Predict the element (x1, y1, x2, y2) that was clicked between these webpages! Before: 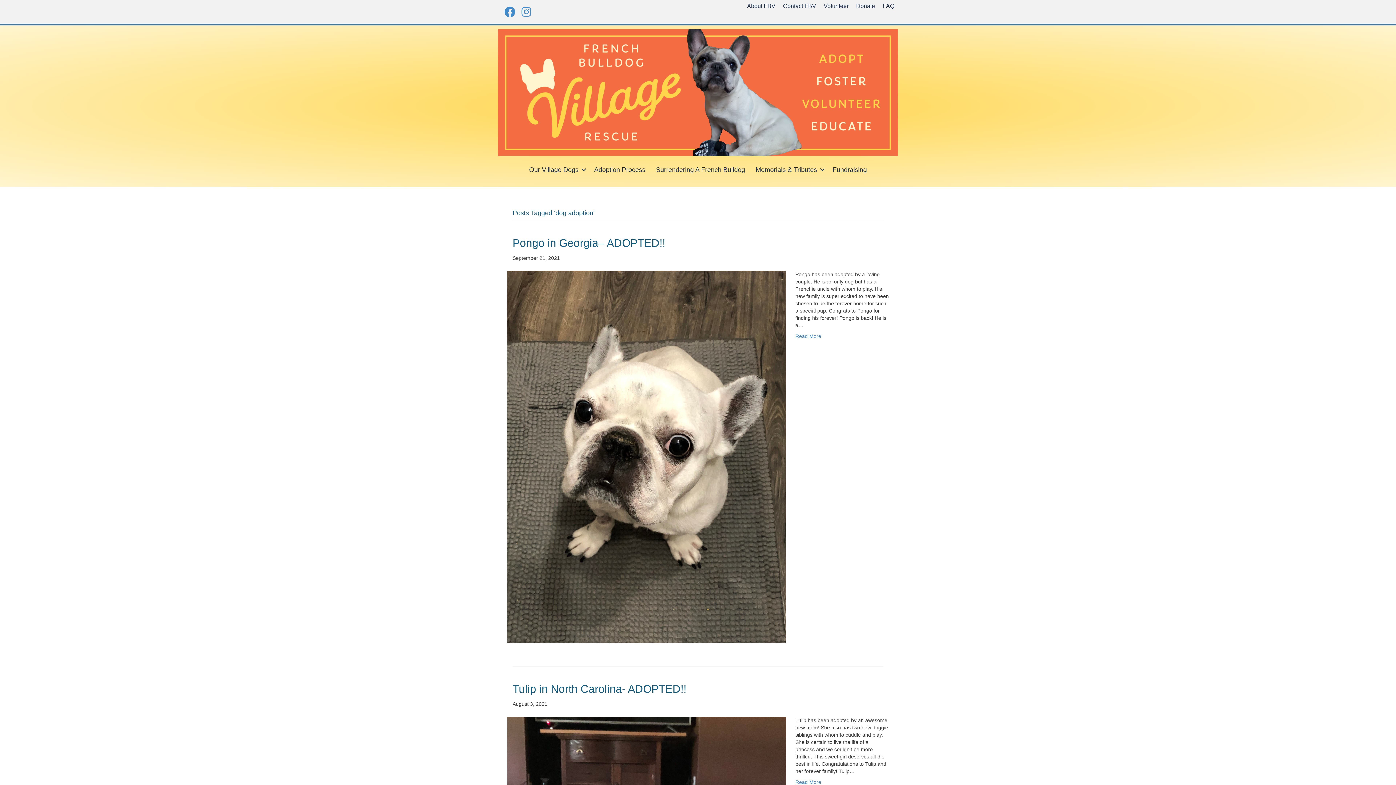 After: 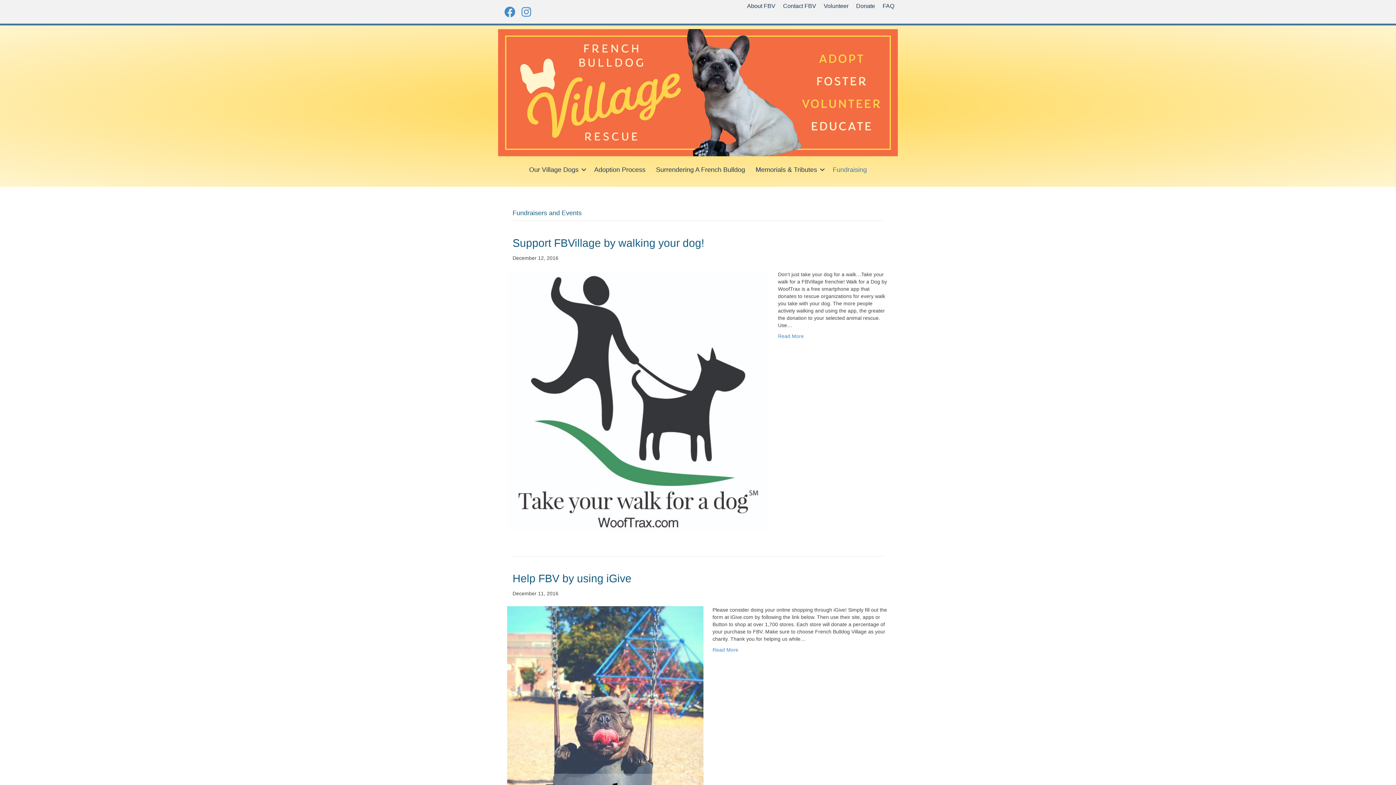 Action: bbox: (827, 159, 872, 179) label: Fundraising